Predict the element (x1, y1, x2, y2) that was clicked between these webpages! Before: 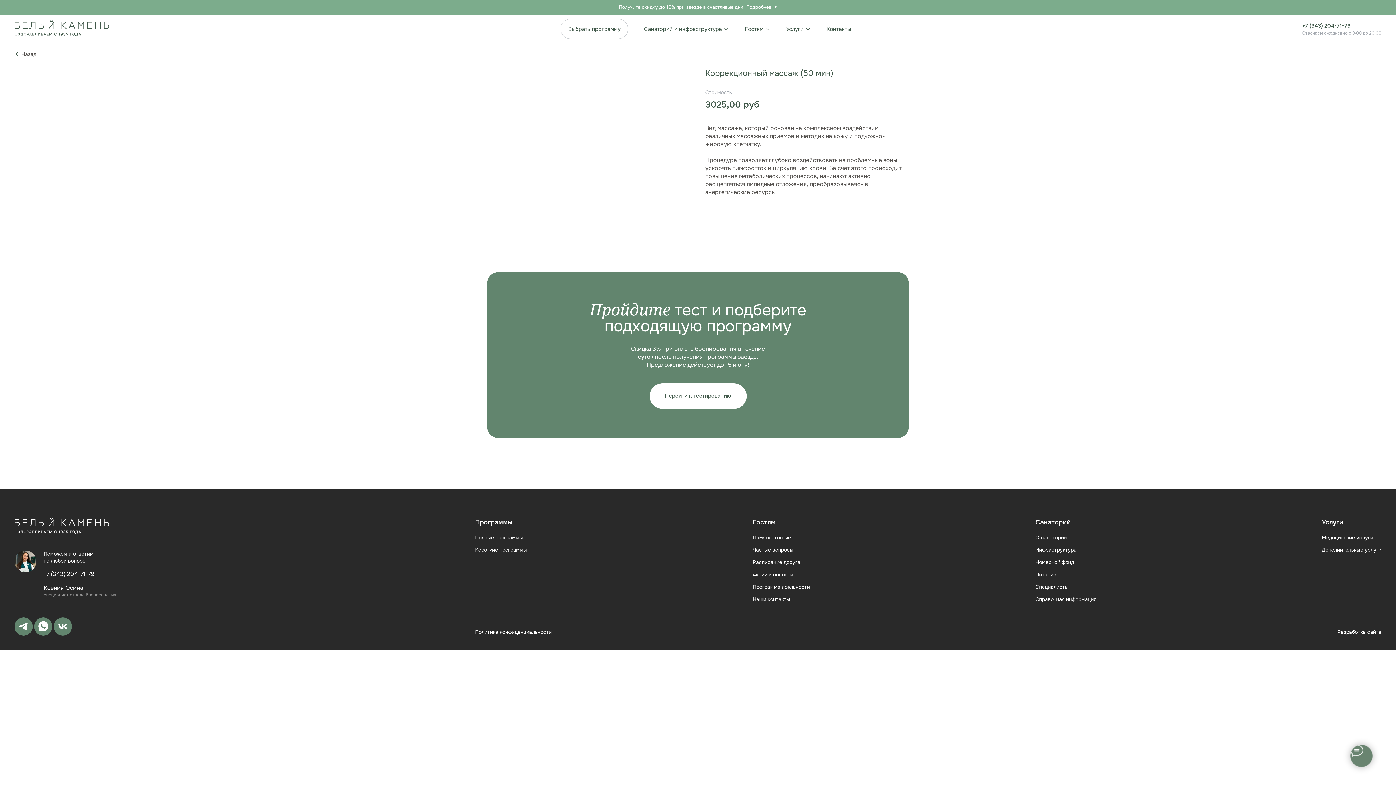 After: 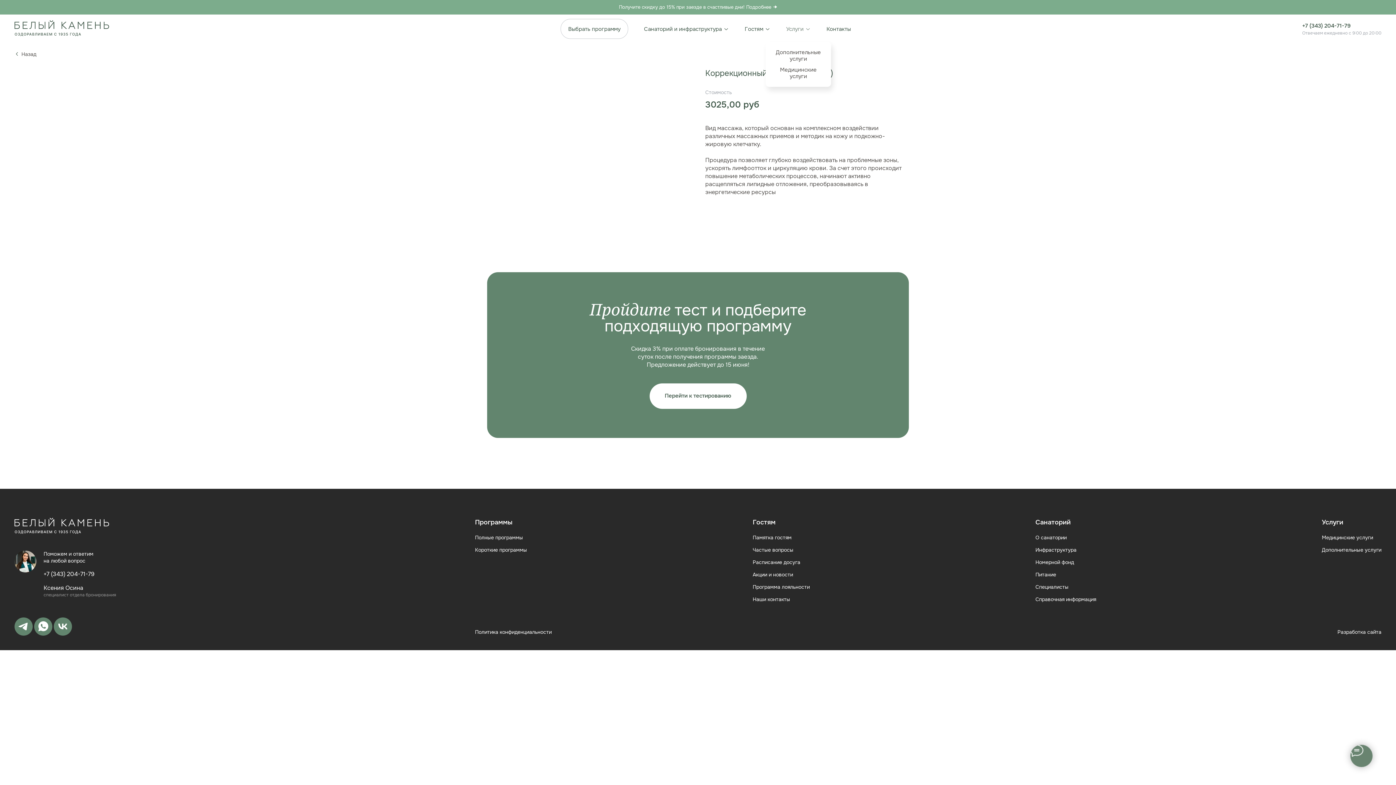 Action: label: Услуги bbox: (786, 25, 810, 32)